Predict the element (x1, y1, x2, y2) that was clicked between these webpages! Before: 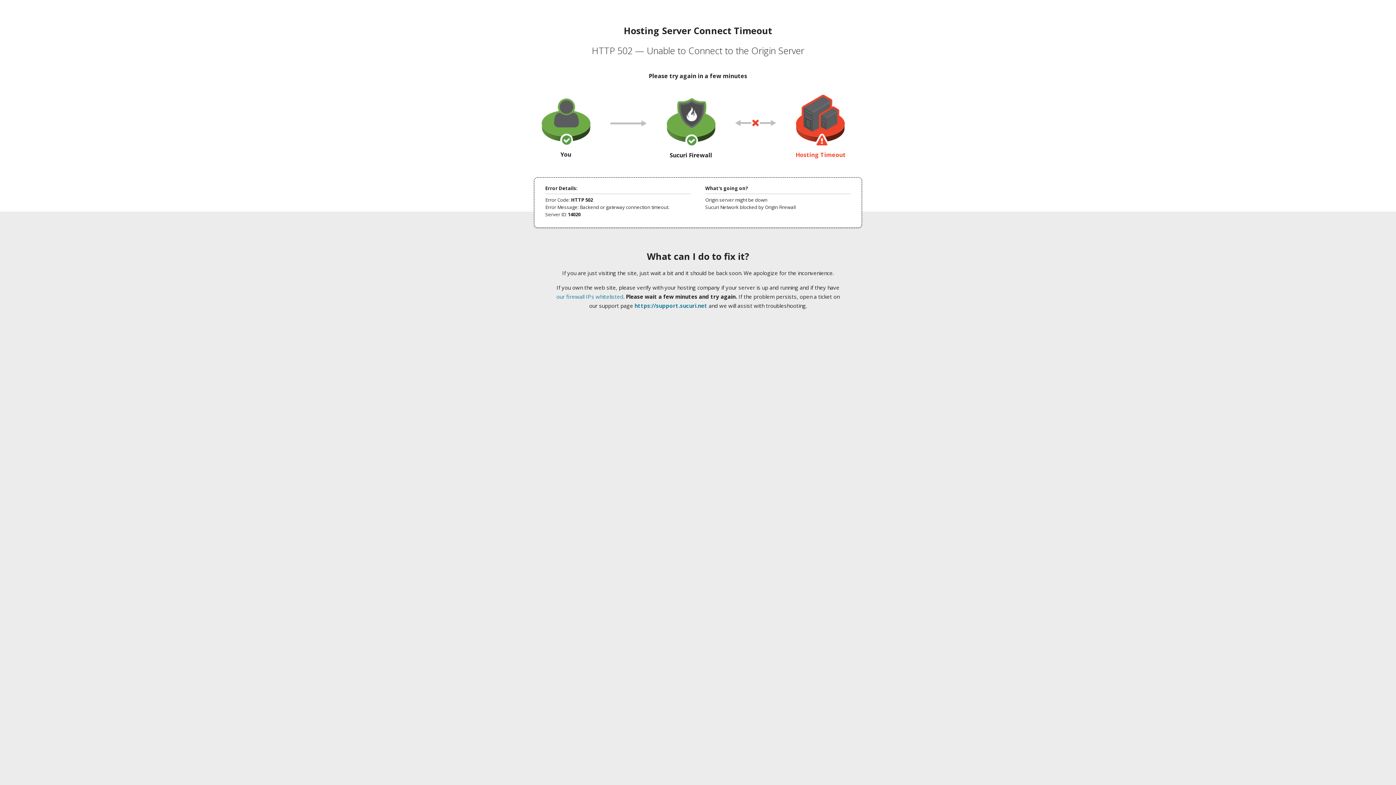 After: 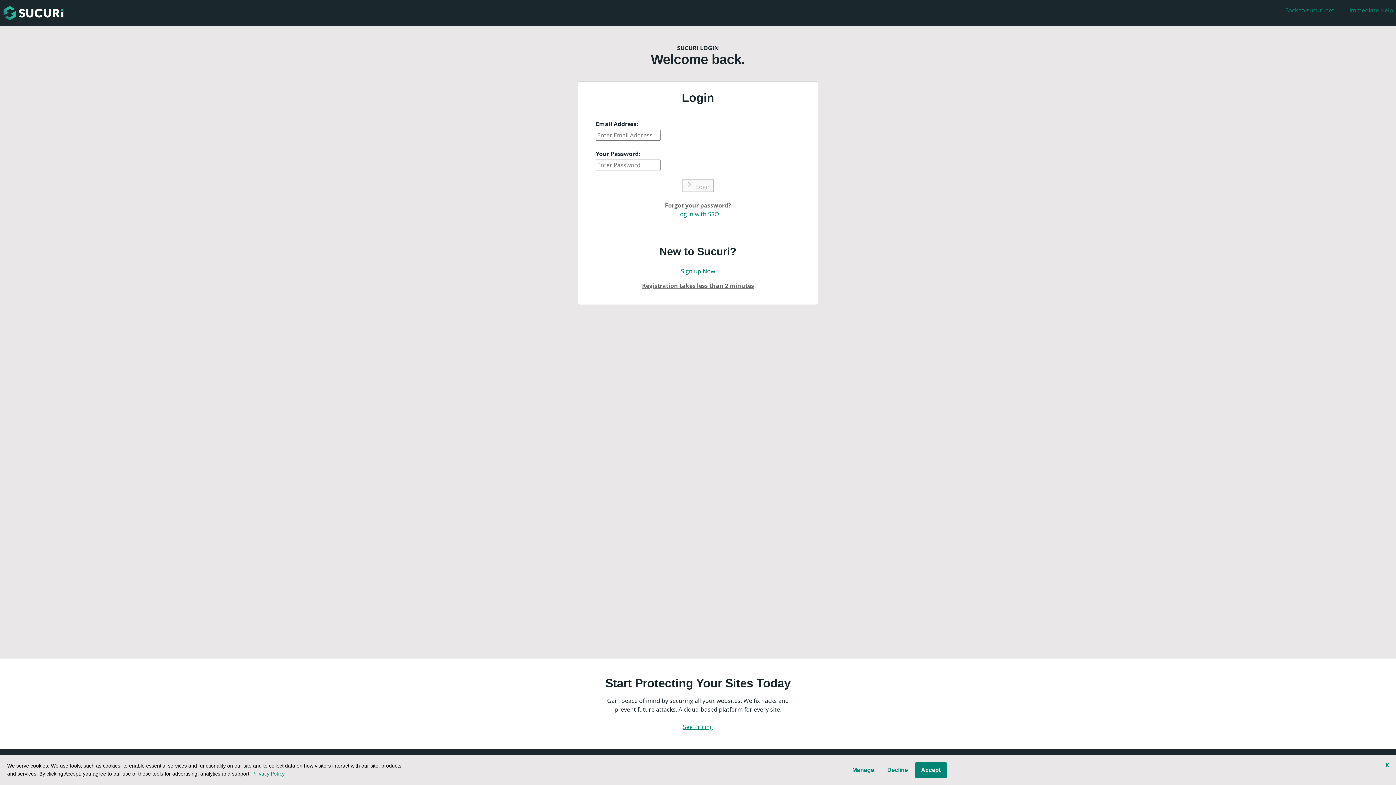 Action: label: https://support.sucuri.net bbox: (634, 302, 707, 309)